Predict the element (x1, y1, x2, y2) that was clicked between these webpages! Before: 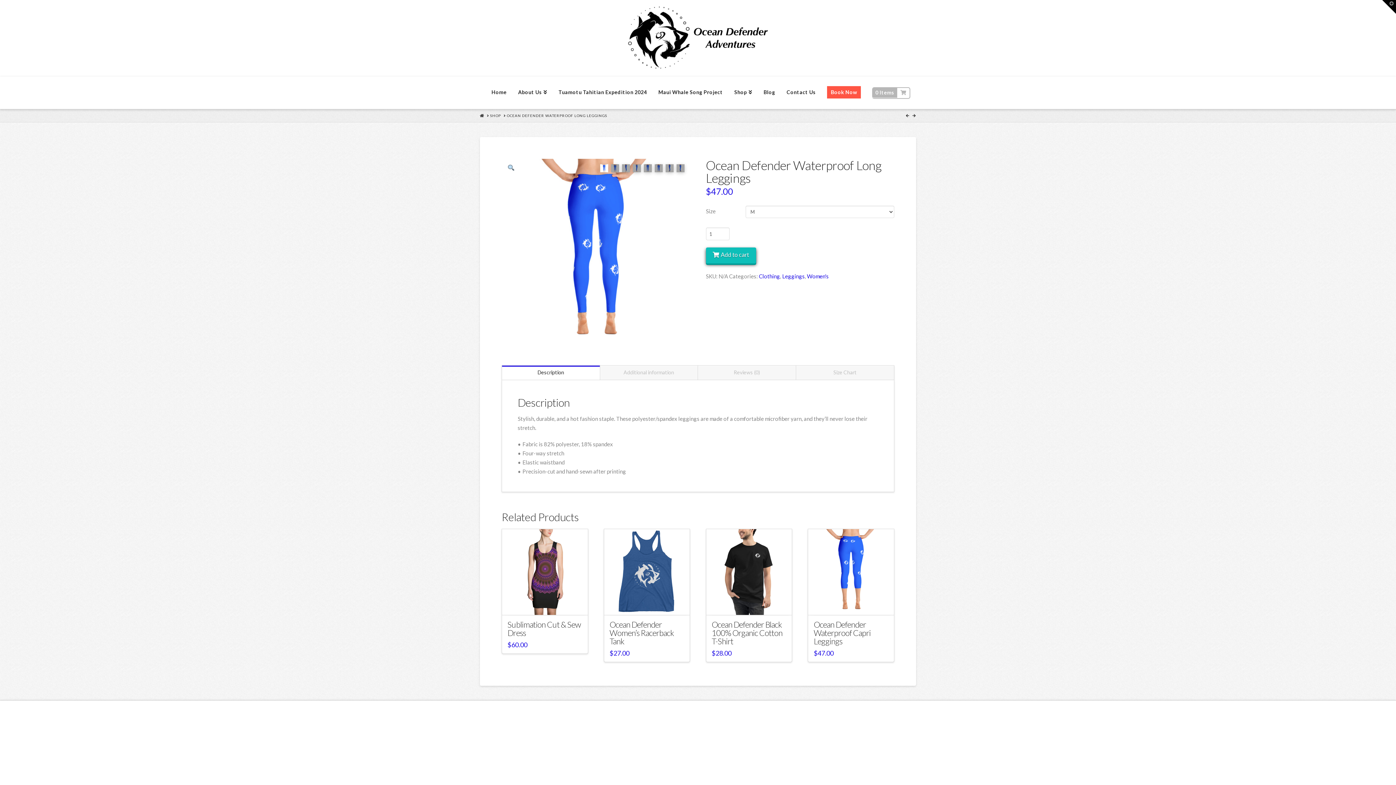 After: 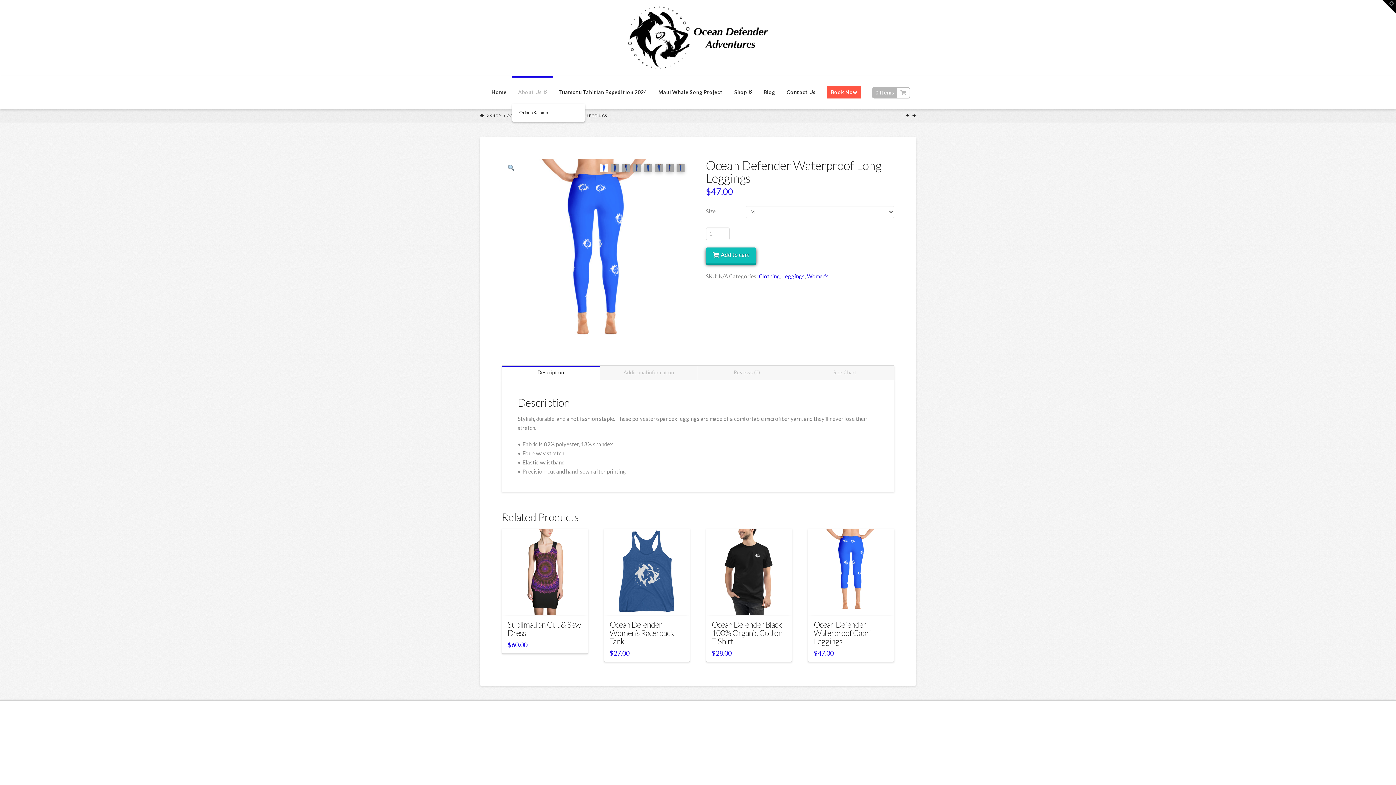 Action: bbox: (512, 76, 552, 108) label: About Us